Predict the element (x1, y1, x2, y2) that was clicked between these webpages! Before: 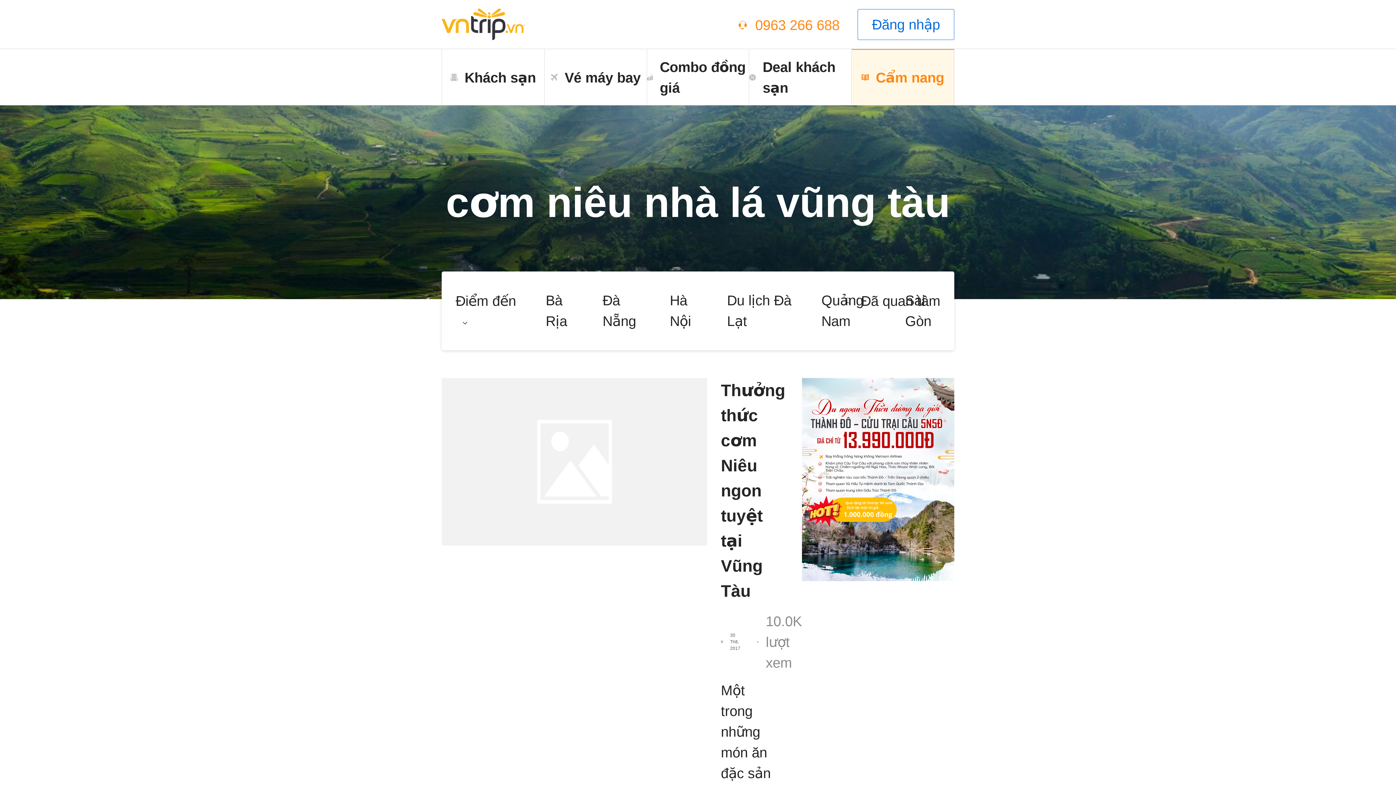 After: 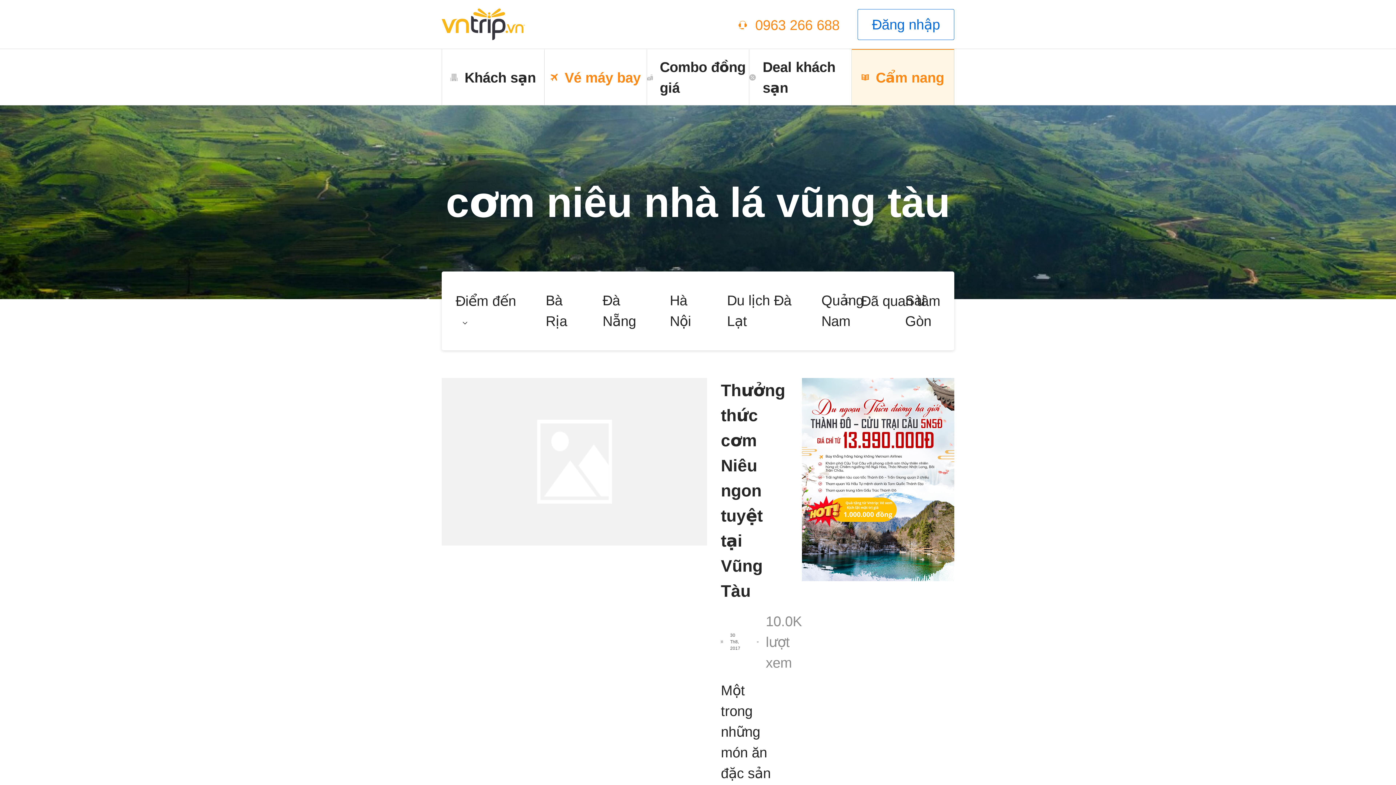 Action: label: Vé máy bay bbox: (544, 49, 647, 105)